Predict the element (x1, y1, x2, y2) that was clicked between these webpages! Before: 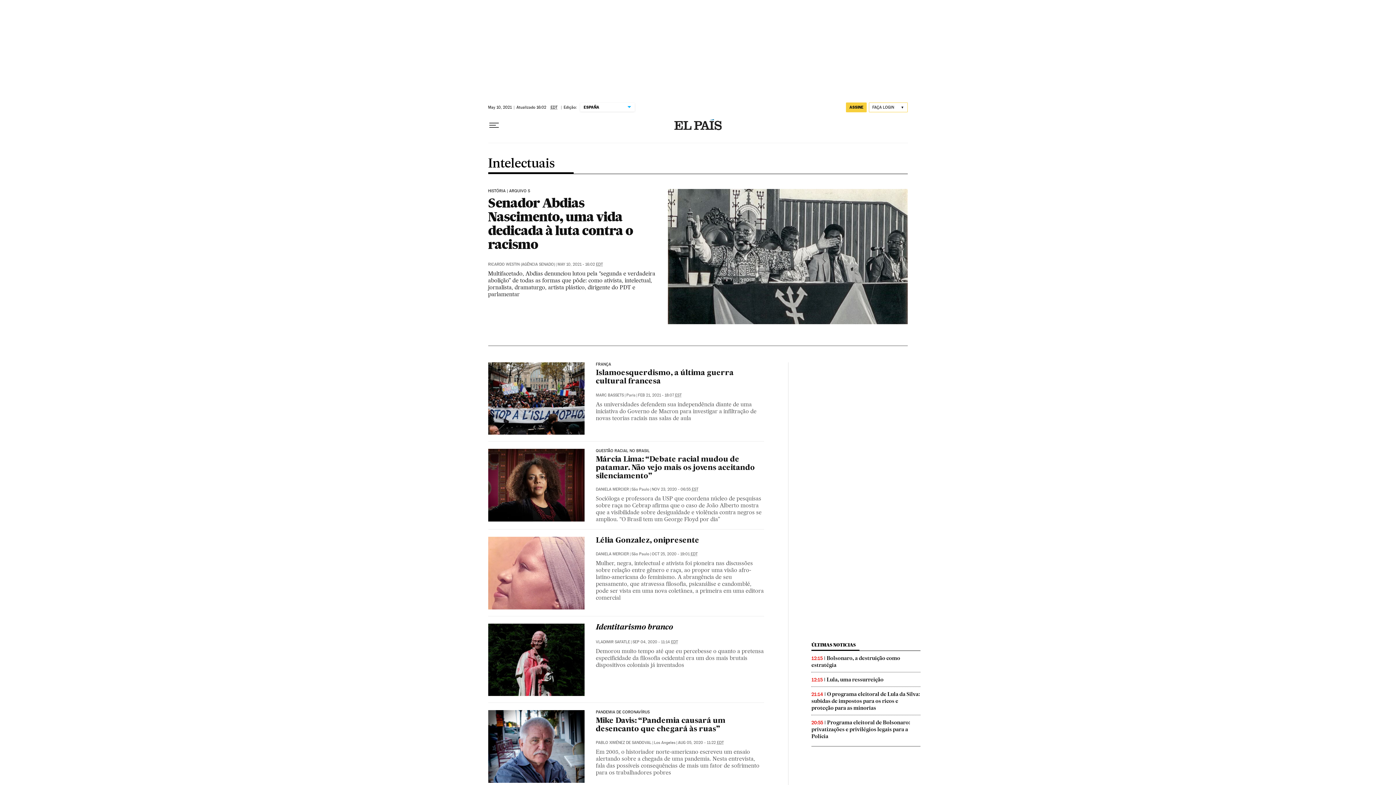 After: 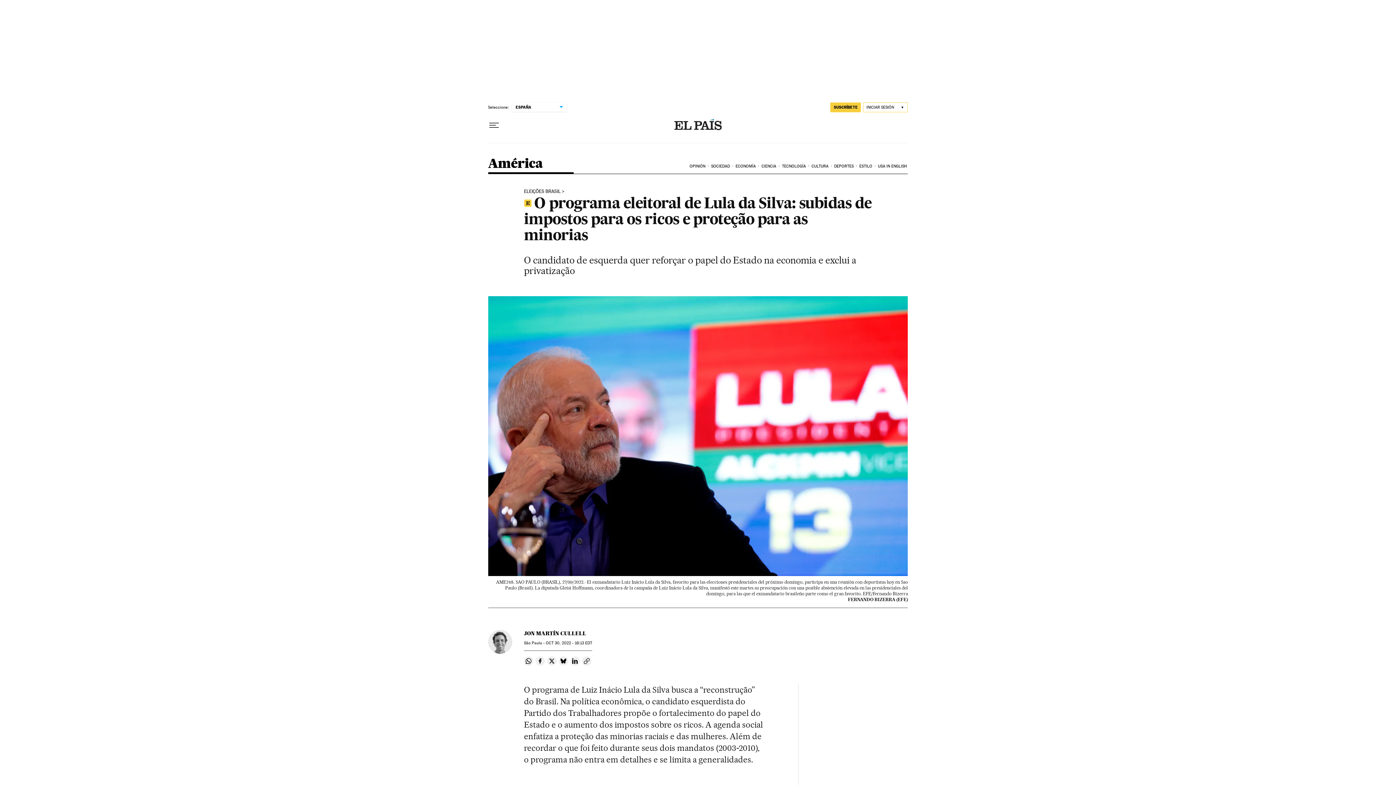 Action: label: O programa eleitoral de Lula da Silva: subidas de impostos para os ricos e proteção para as minorias bbox: (811, 691, 920, 711)